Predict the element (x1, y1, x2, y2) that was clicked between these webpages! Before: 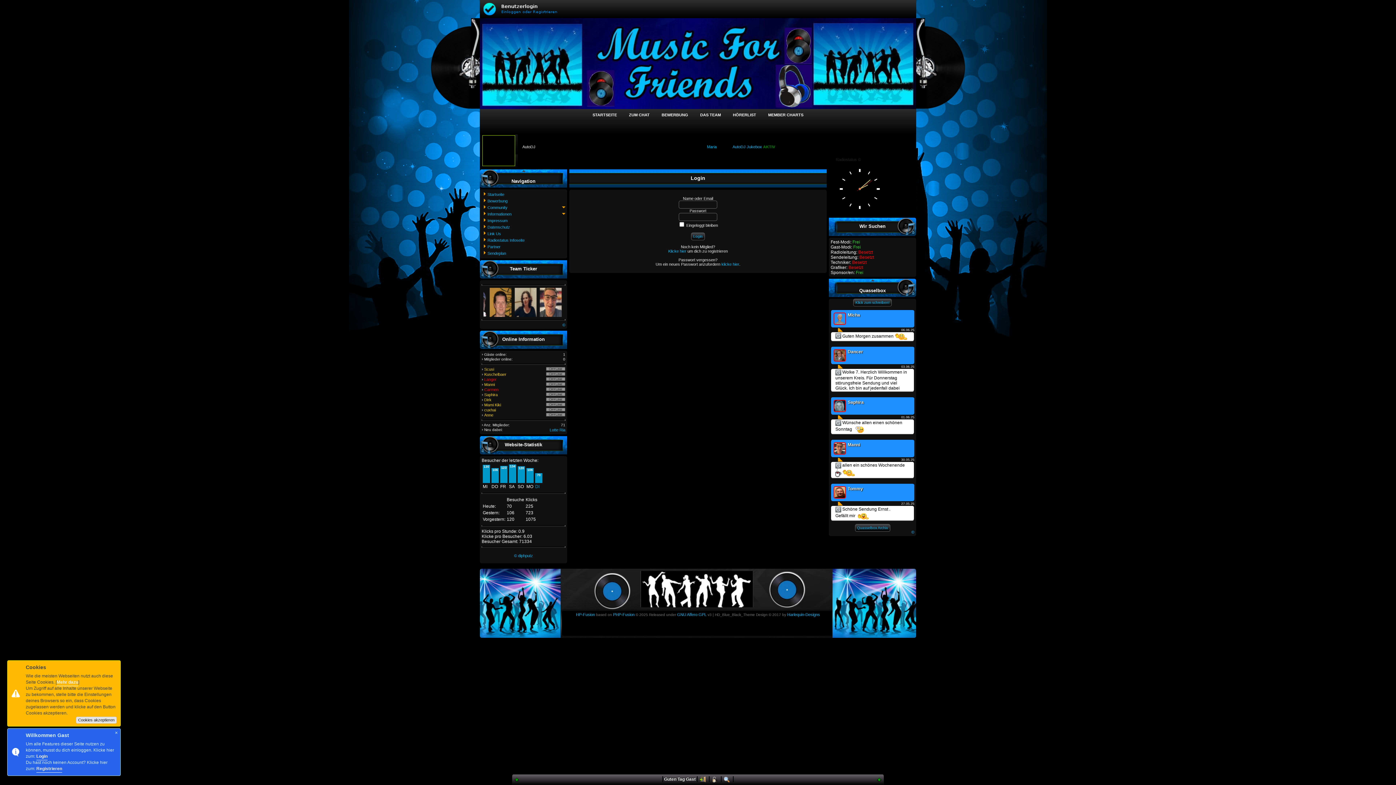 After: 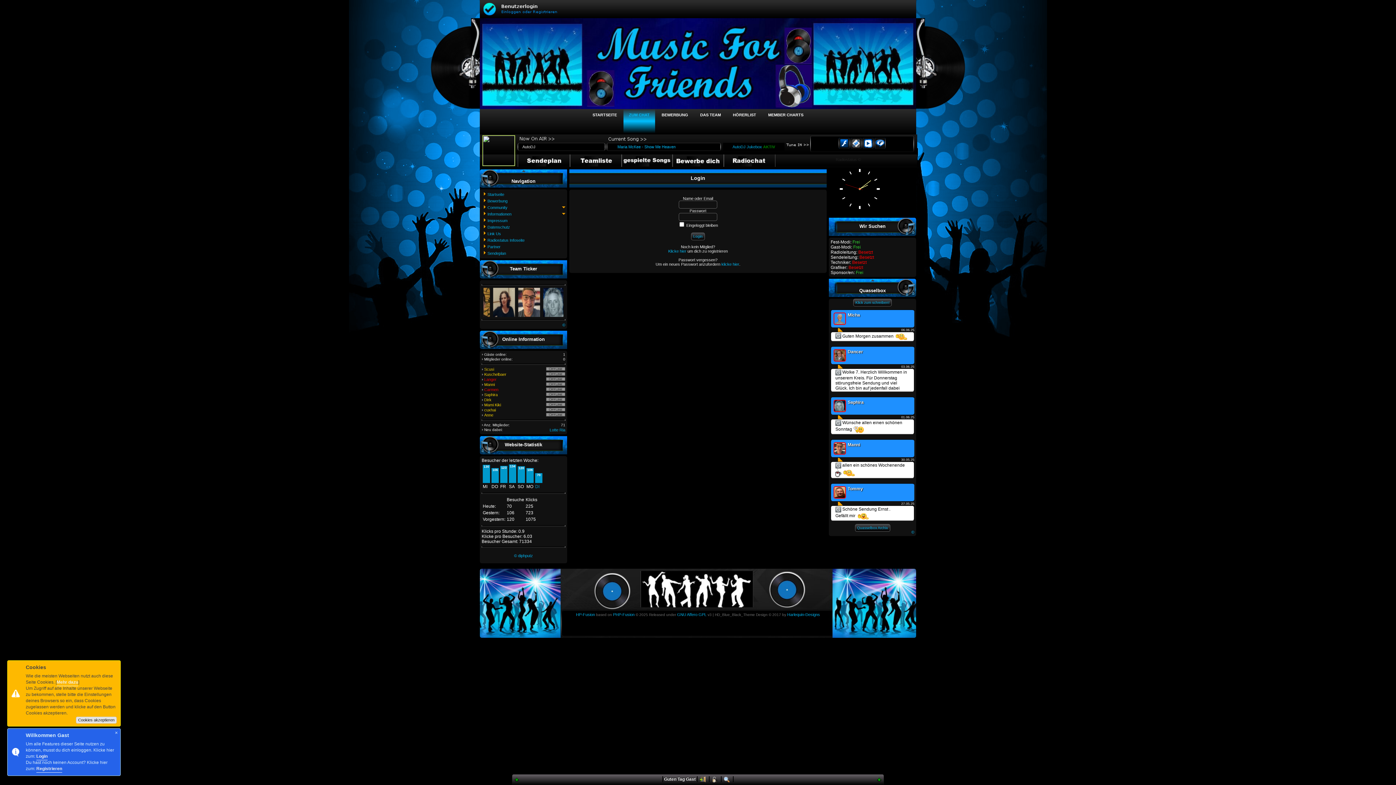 Action: label: ZUM CHAT bbox: (623, 109, 655, 117)